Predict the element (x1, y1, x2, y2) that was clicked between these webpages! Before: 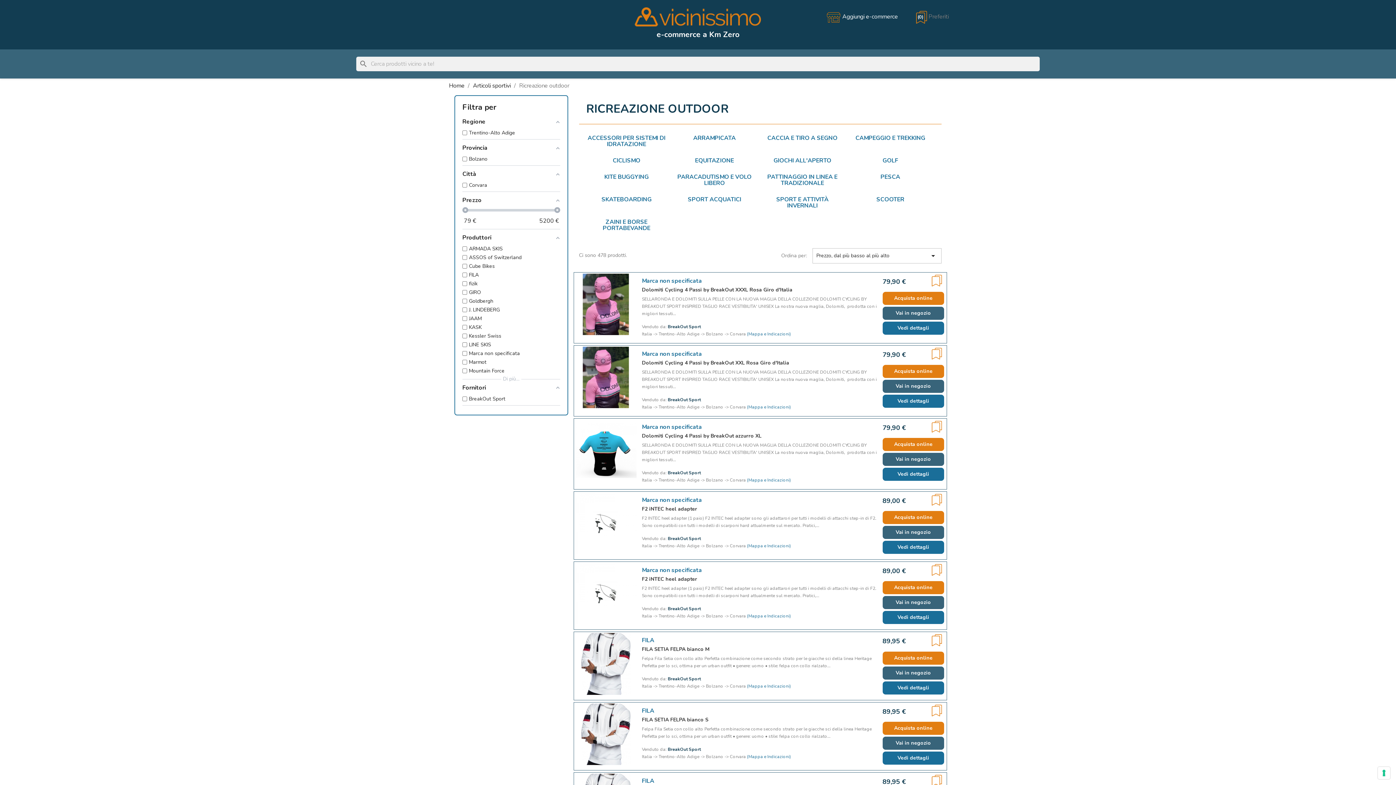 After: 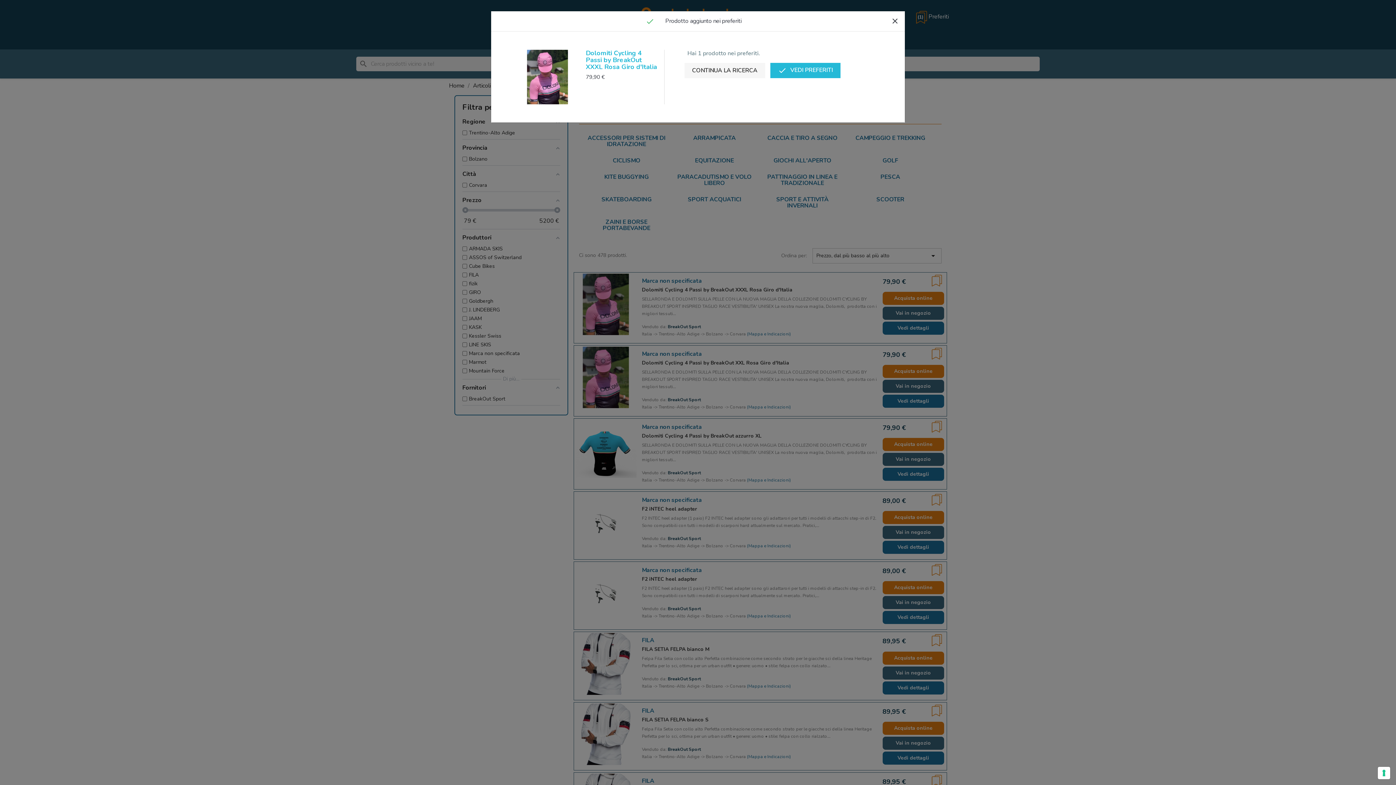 Action: bbox: (929, 274, 944, 286)